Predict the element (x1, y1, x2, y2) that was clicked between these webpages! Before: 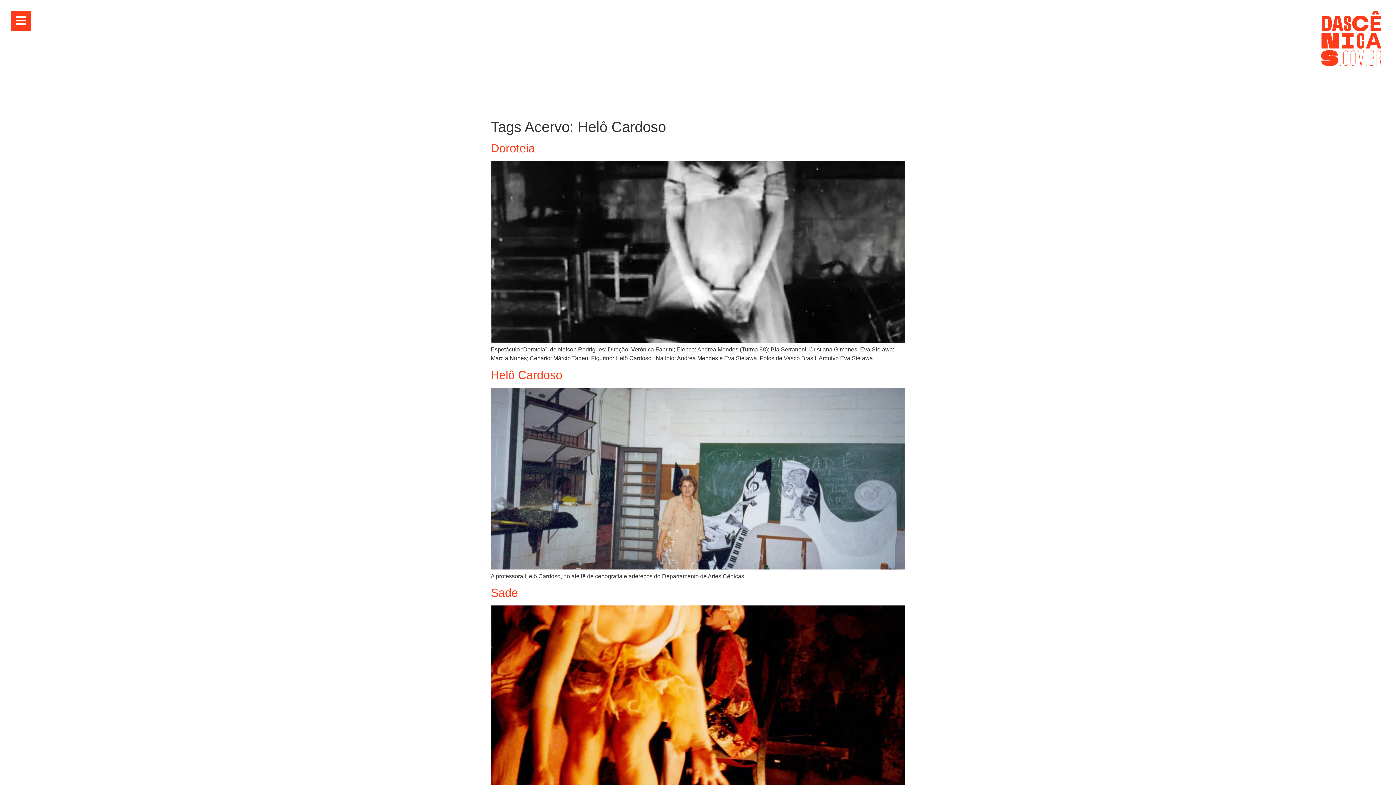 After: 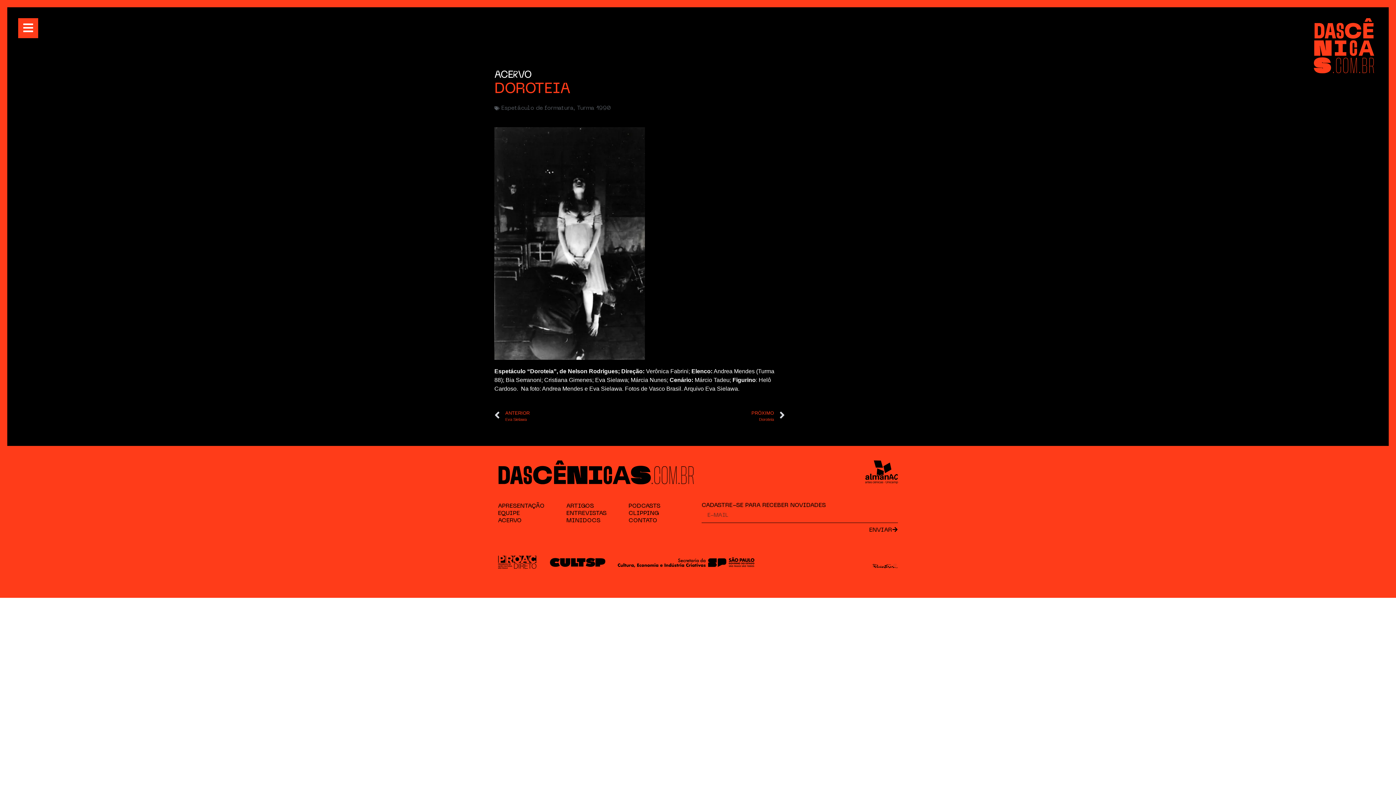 Action: bbox: (490, 337, 905, 344)